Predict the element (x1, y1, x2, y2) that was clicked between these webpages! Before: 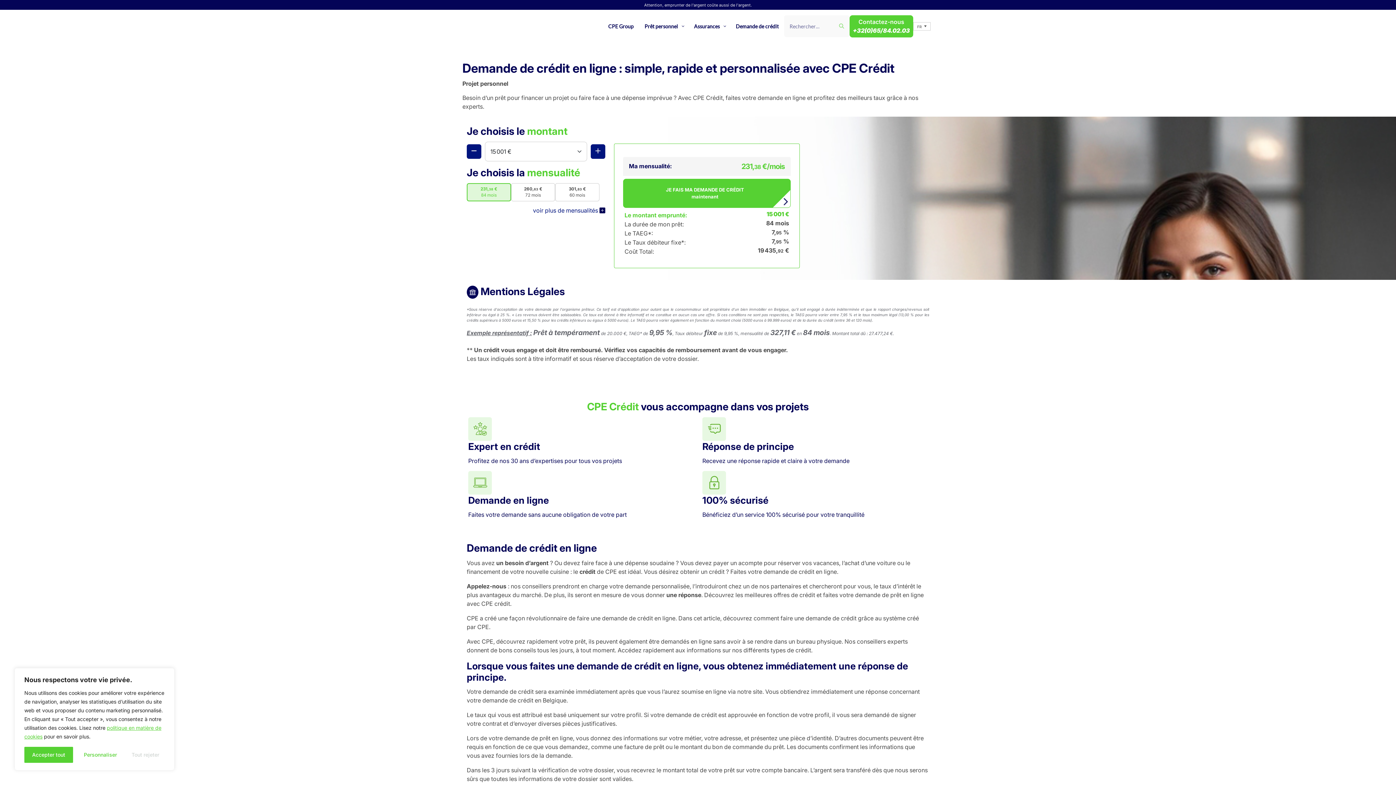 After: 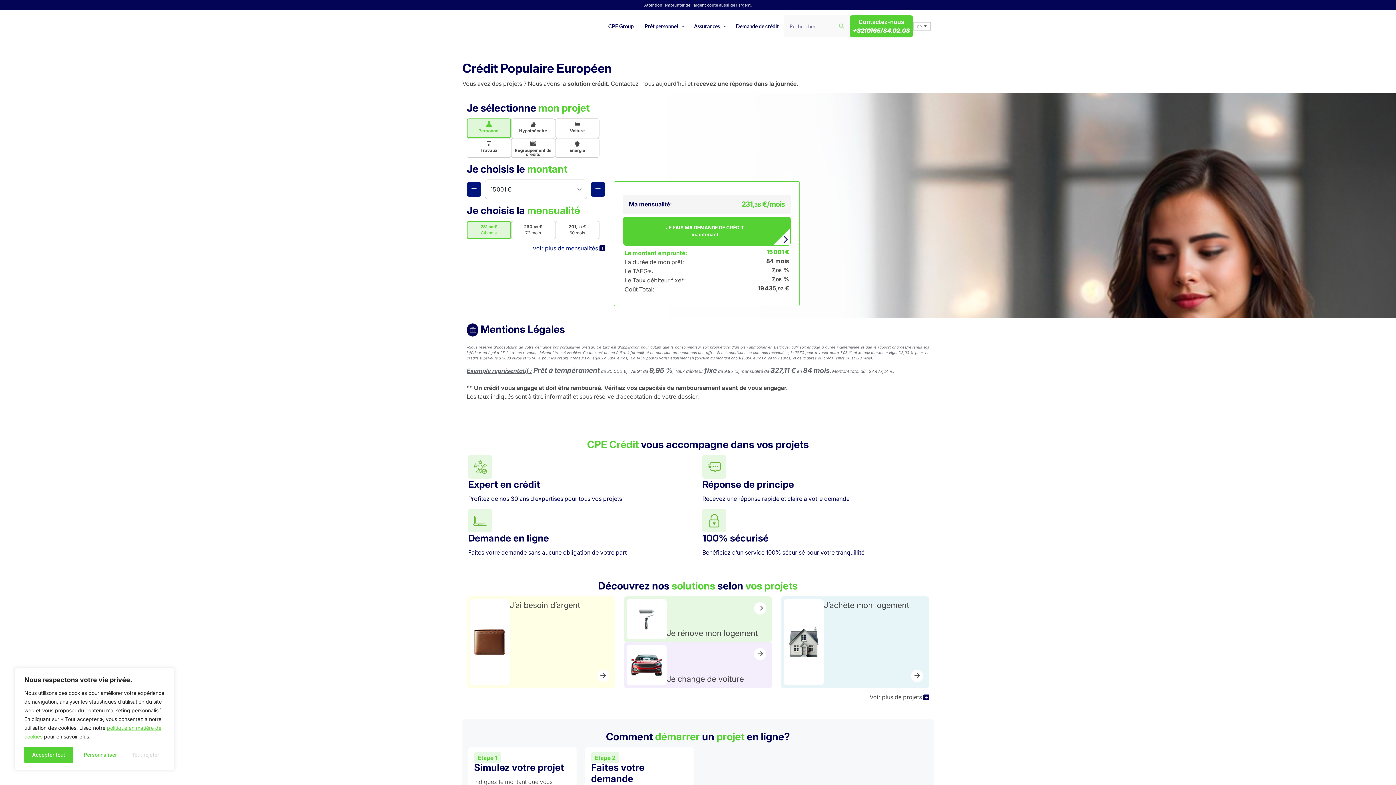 Action: bbox: (465, 13, 501, 38)